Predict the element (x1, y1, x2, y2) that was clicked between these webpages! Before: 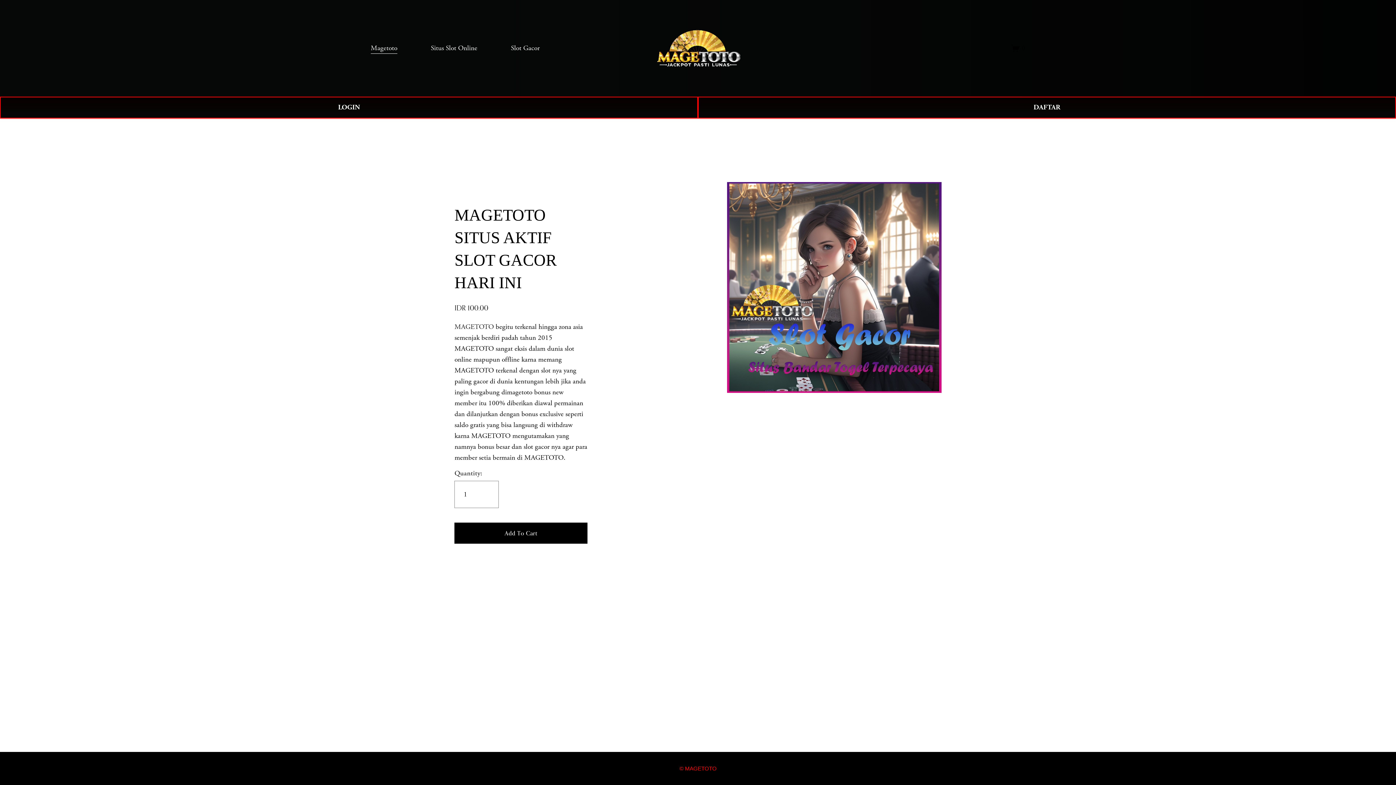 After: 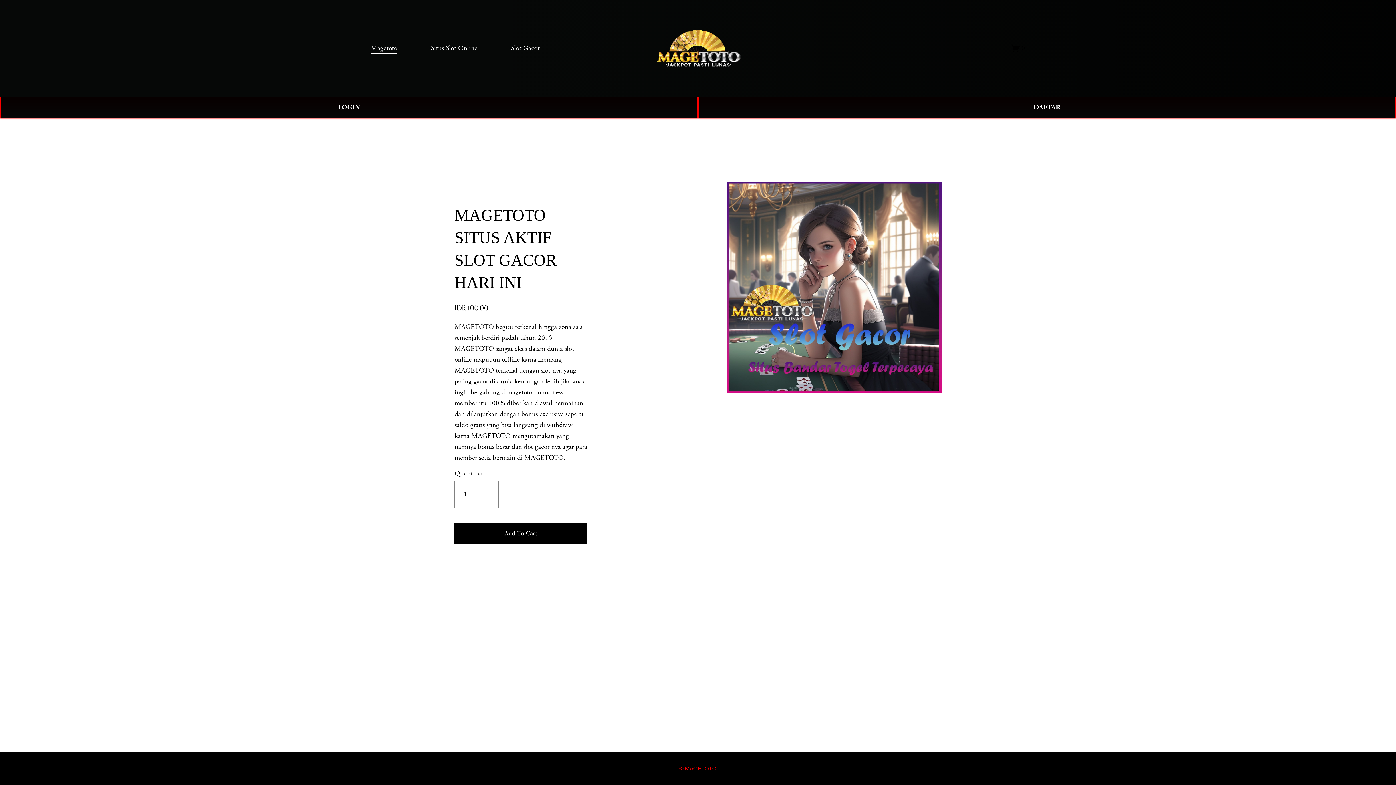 Action: label: Magetoto bbox: (370, 42, 397, 54)